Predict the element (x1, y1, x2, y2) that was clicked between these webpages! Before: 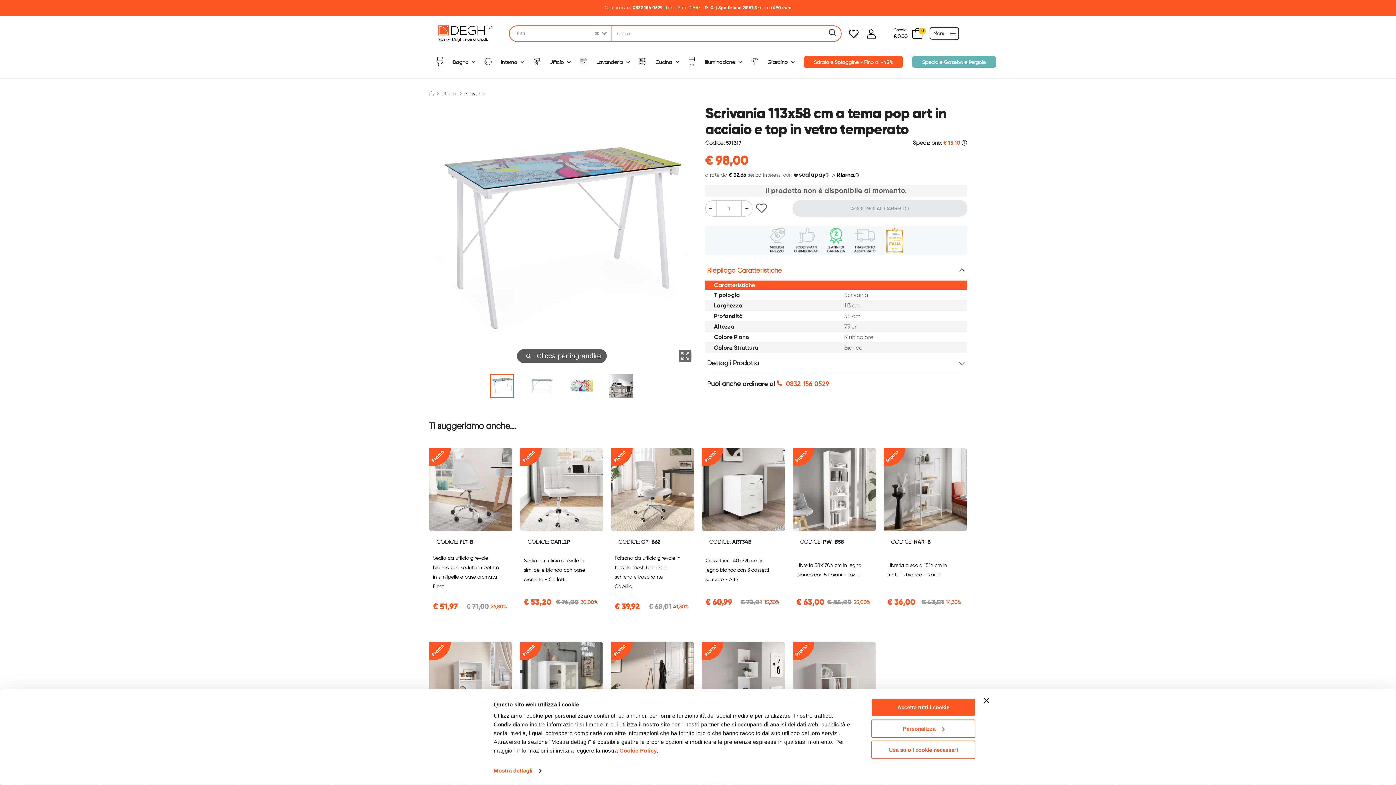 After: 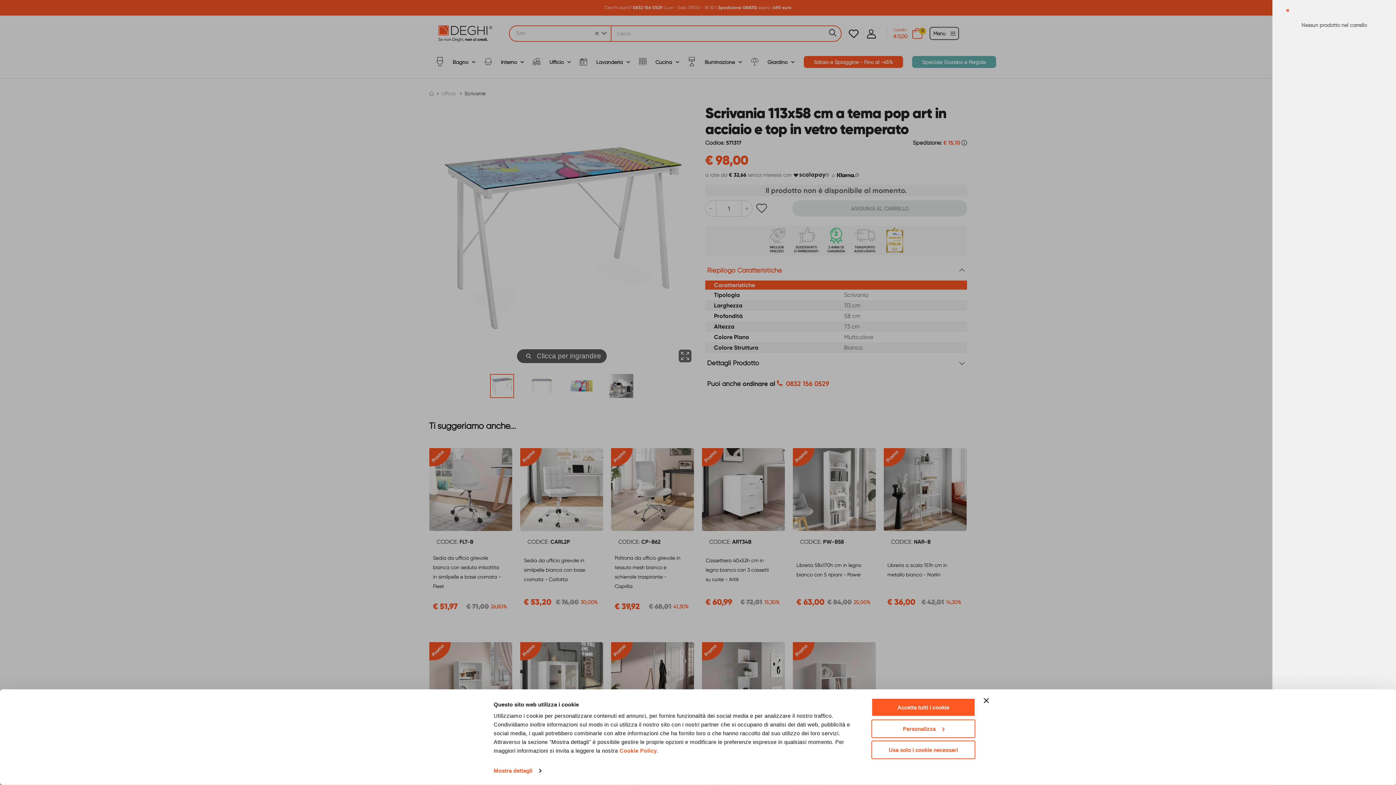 Action: label: Carrello:
€ 0,00
0 bbox: (893, 25, 922, 41)